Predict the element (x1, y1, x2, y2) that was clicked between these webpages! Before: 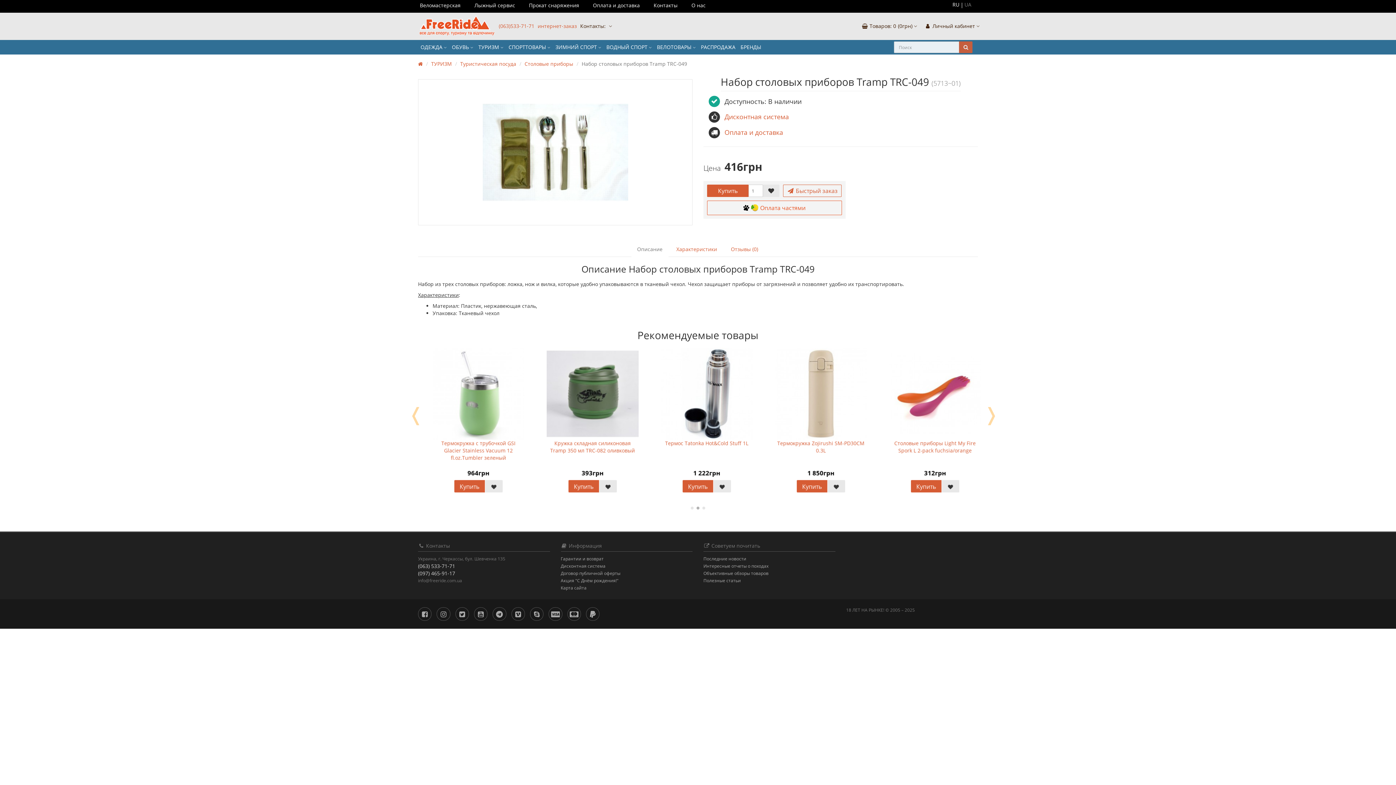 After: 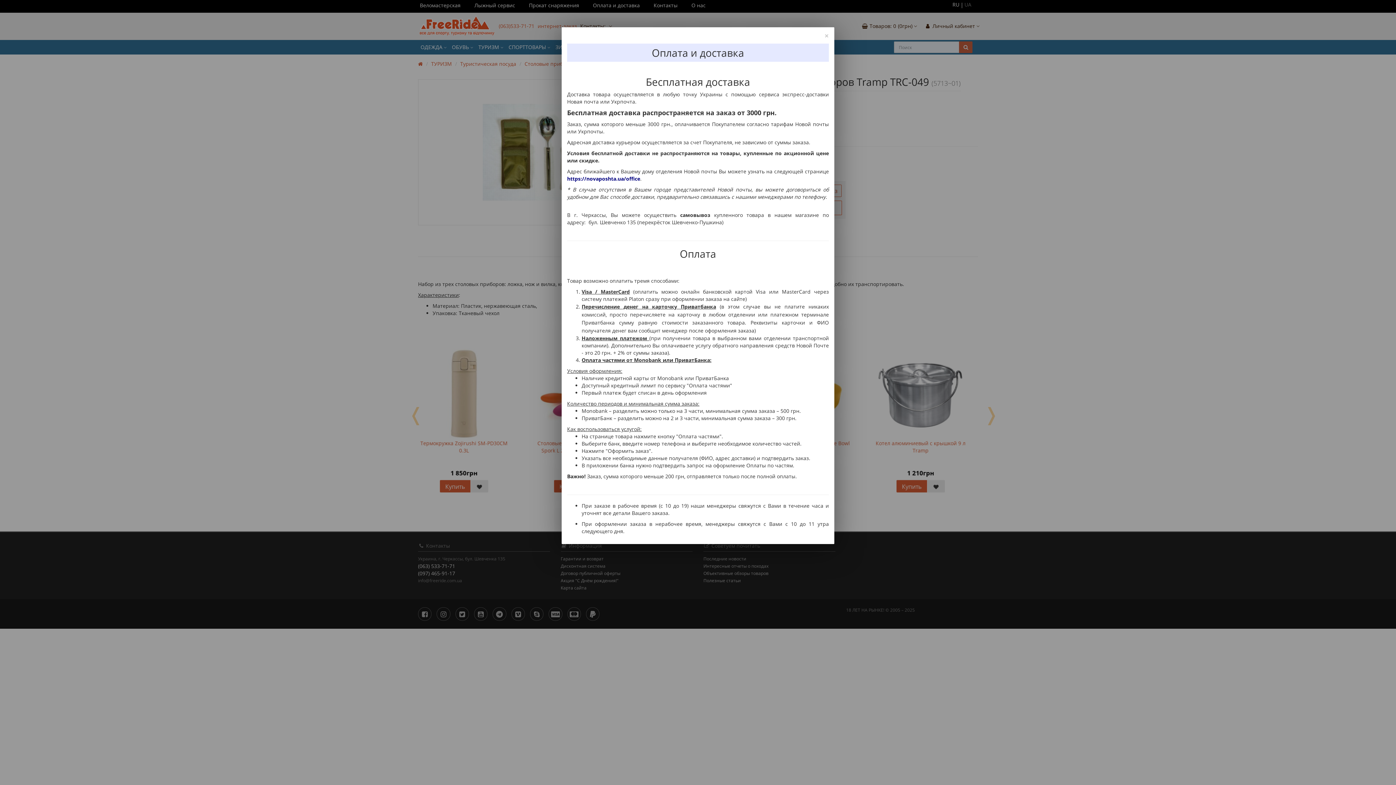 Action: label: Оплата и доставка bbox: (724, 128, 783, 136)